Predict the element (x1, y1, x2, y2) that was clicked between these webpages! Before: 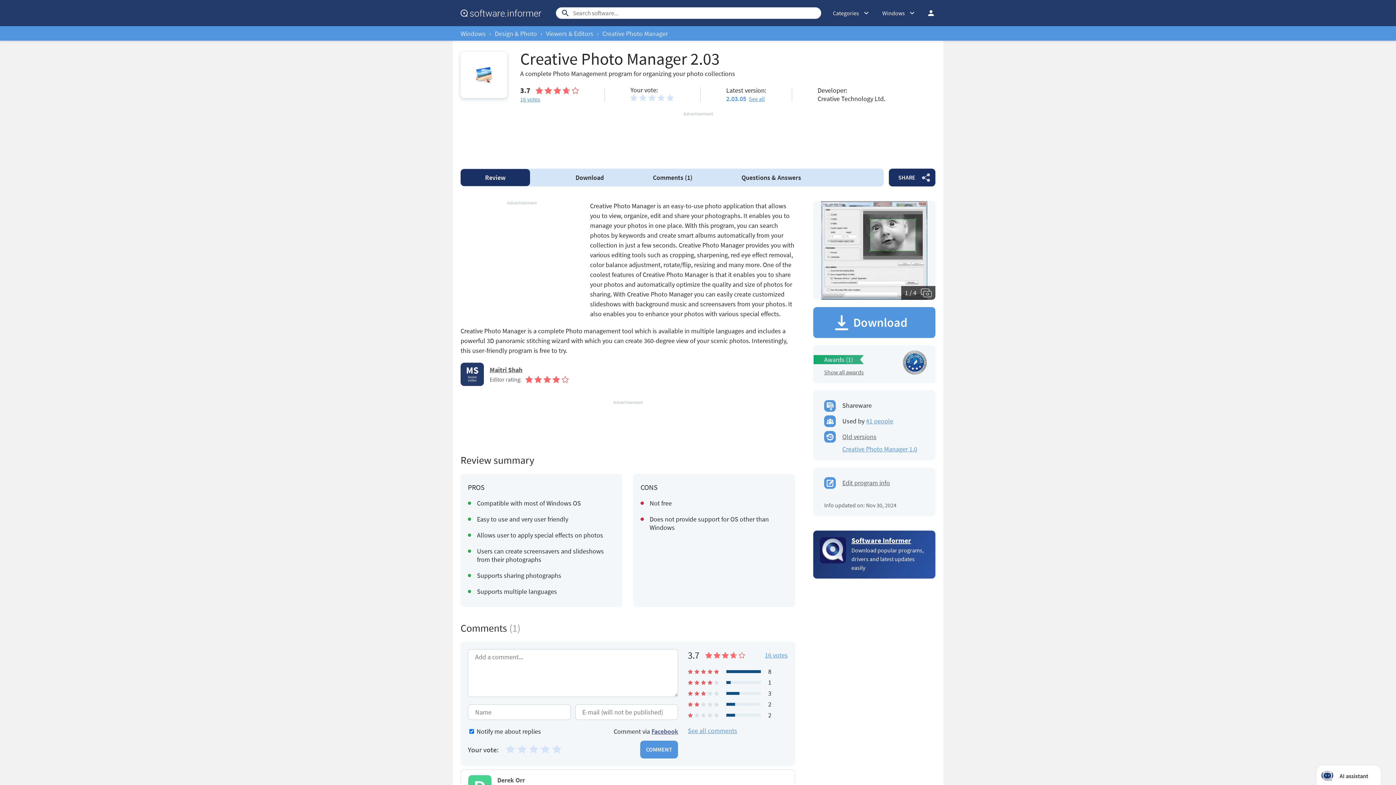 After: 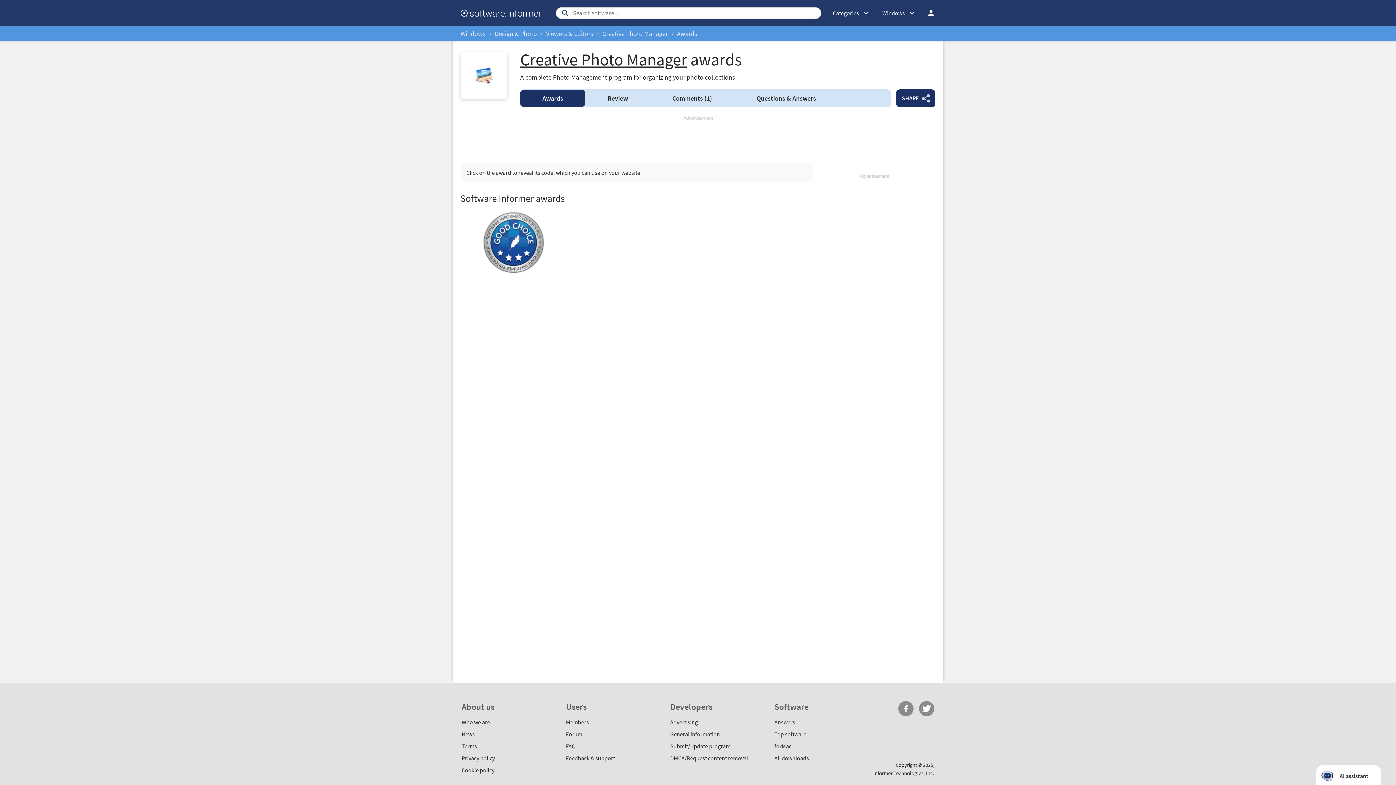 Action: bbox: (902, 348, 930, 373)